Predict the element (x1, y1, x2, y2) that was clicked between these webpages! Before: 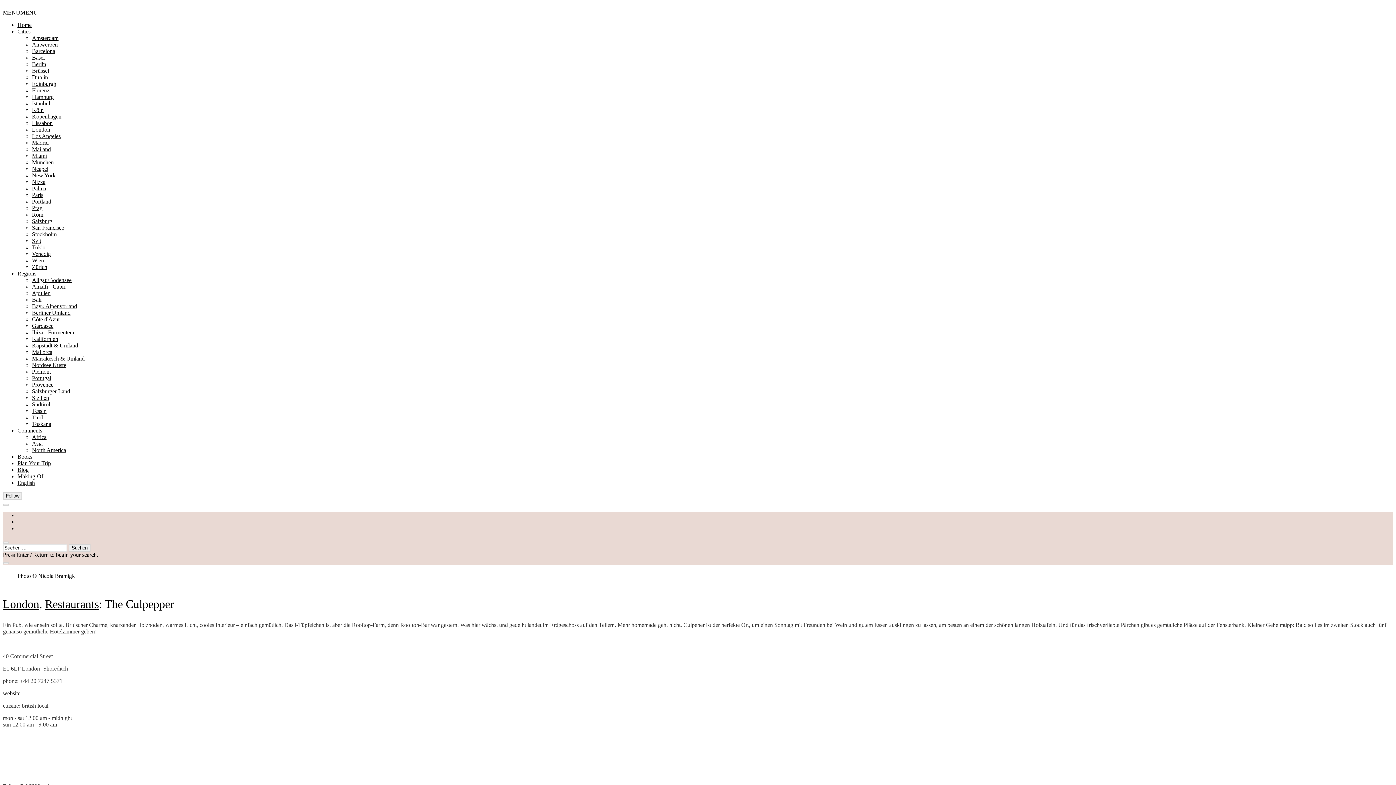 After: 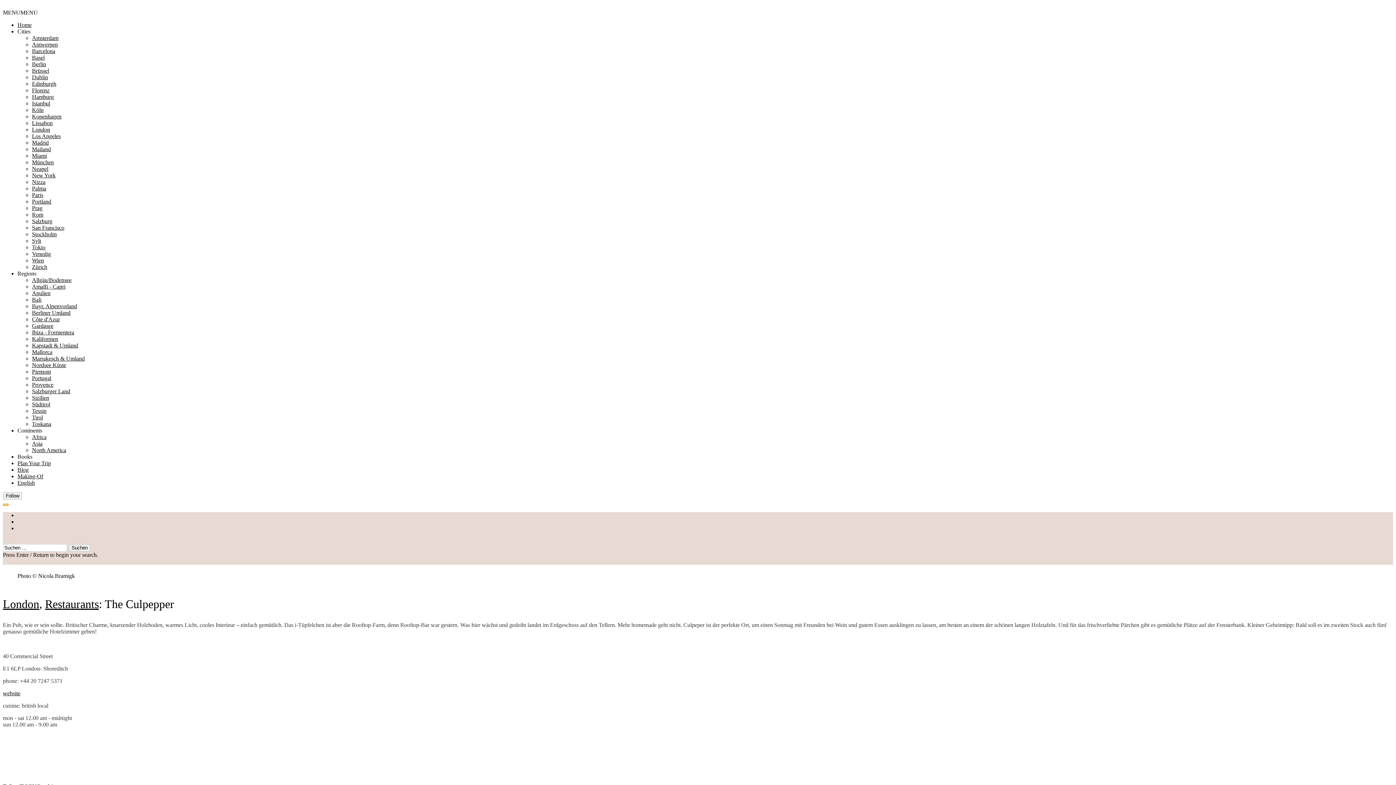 Action: label: open search form bbox: (2, 504, 8, 506)